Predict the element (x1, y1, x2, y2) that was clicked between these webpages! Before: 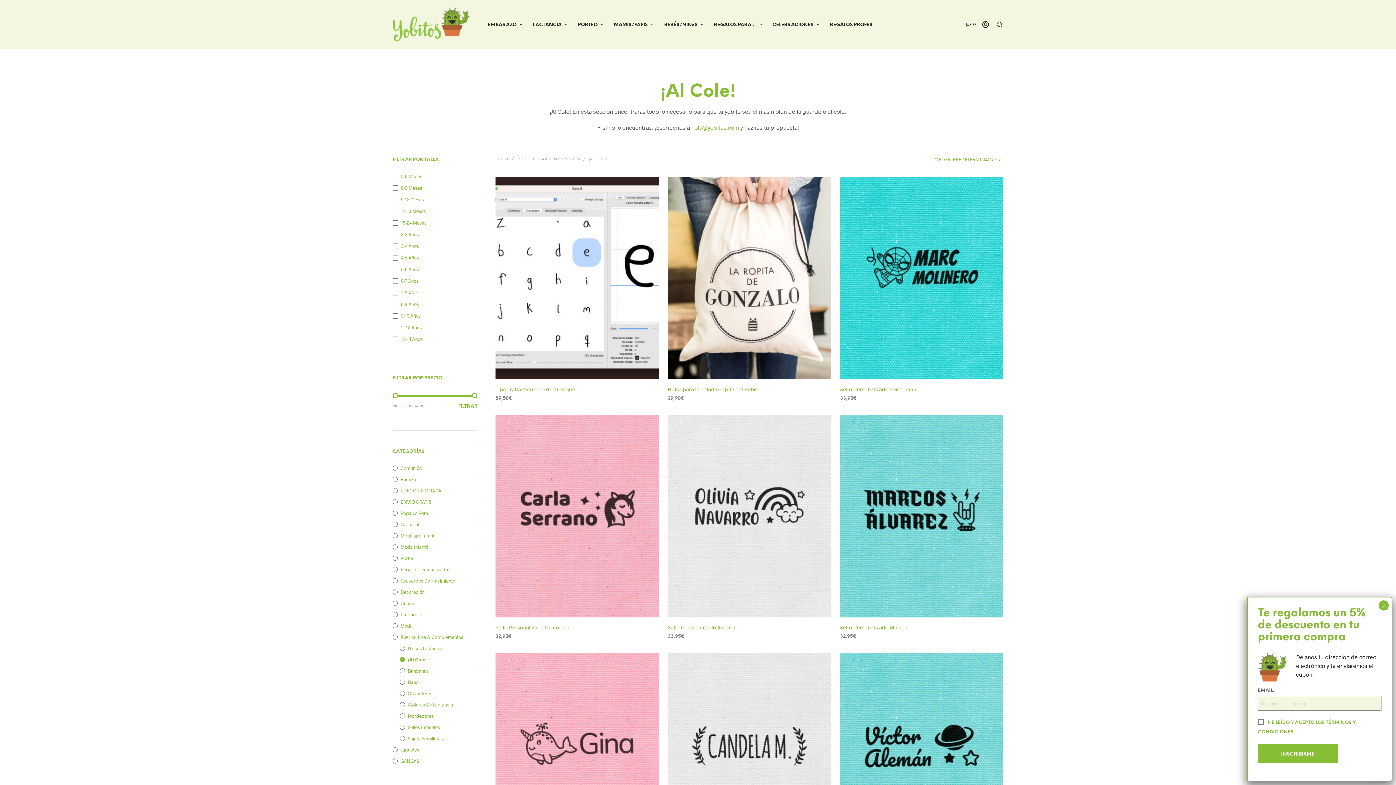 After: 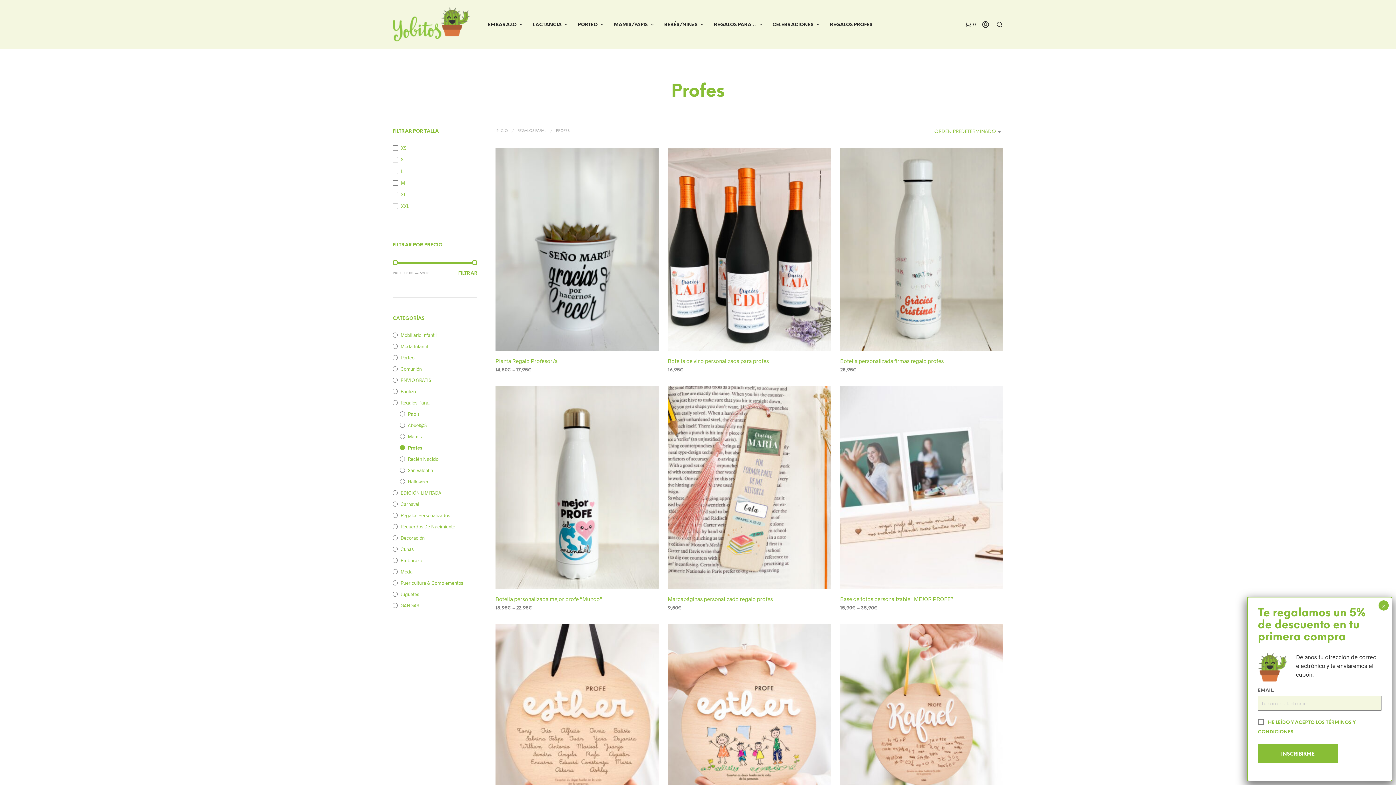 Action: label: REGALOS PROFES bbox: (824, 21, 878, 28)